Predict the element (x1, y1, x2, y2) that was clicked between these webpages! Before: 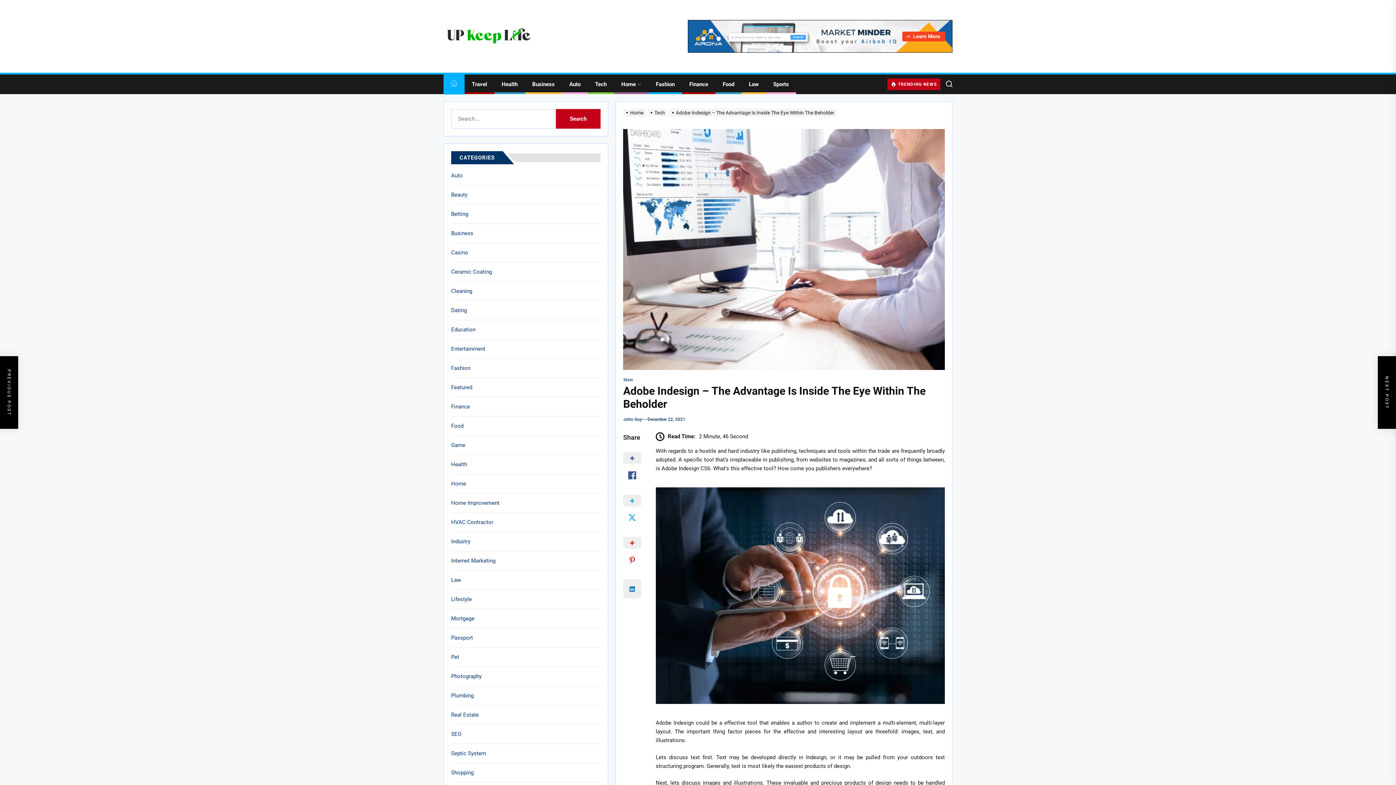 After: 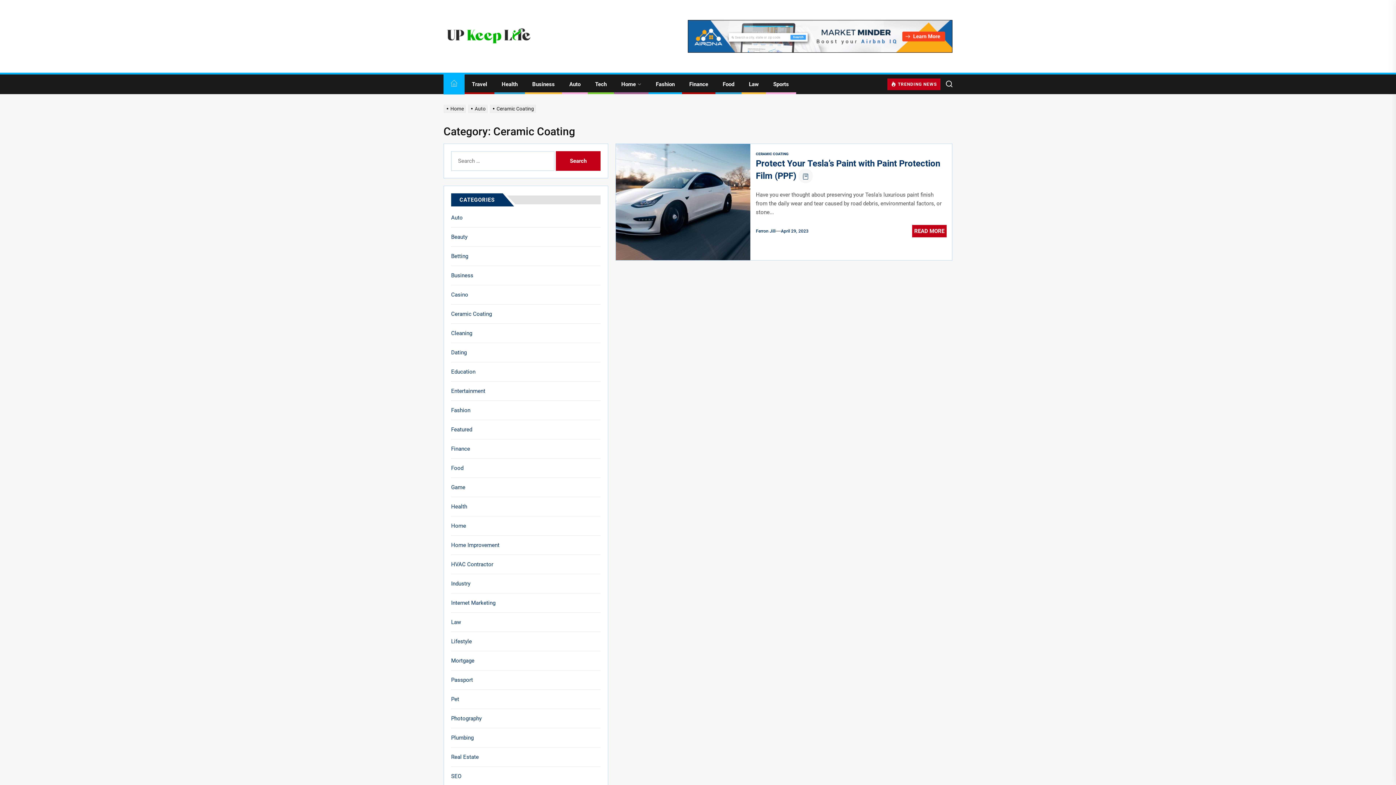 Action: label: Ceramic Coating bbox: (451, 268, 494, 276)